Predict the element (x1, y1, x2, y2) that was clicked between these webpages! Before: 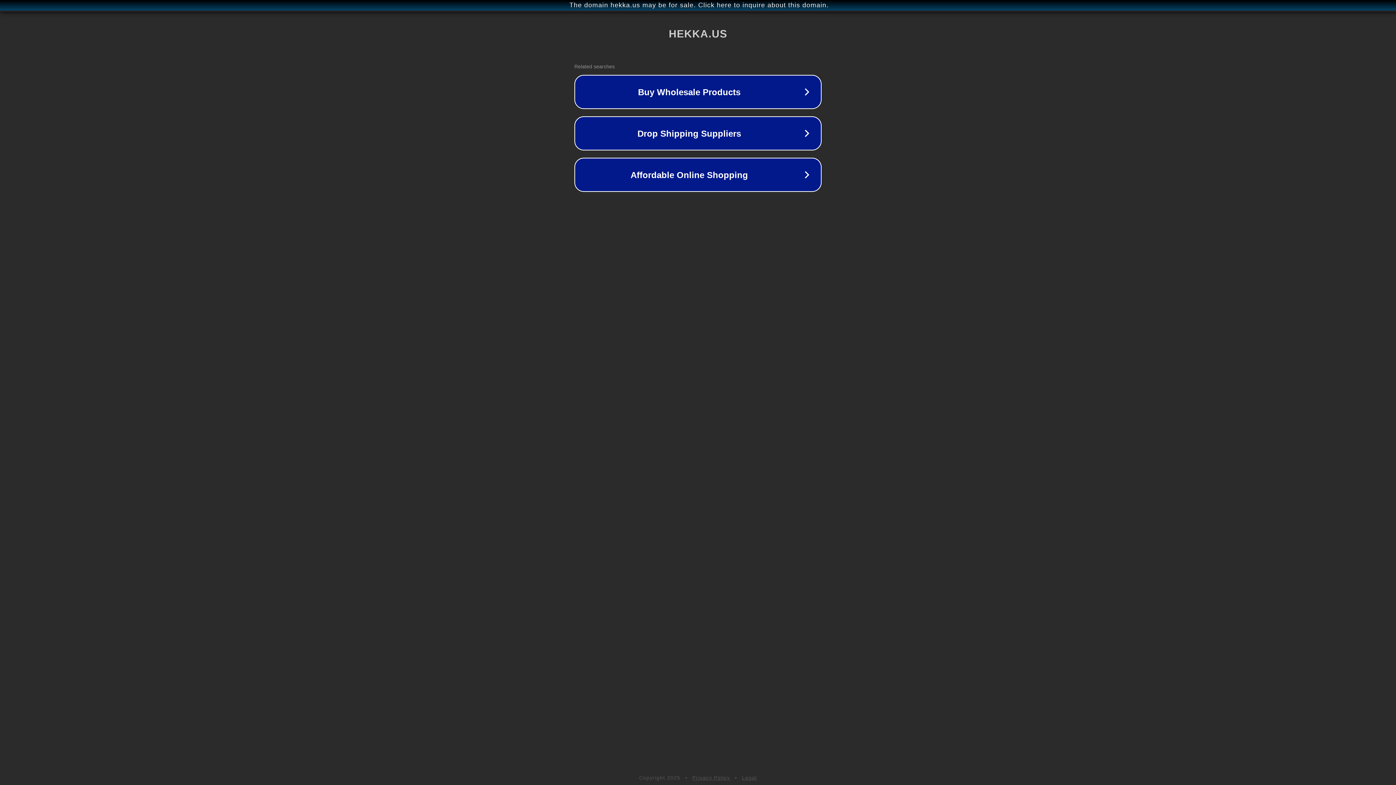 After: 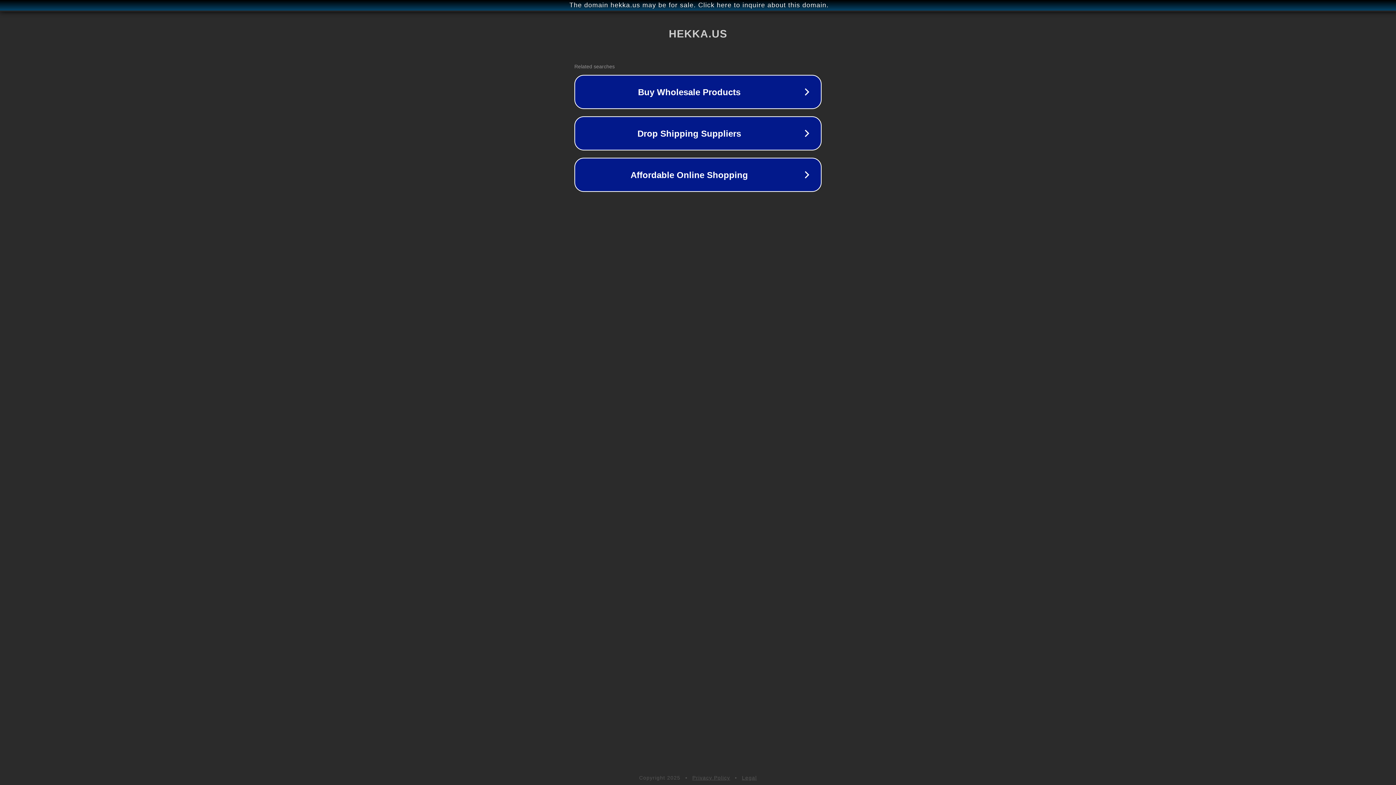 Action: label: Legal bbox: (742, 775, 757, 781)